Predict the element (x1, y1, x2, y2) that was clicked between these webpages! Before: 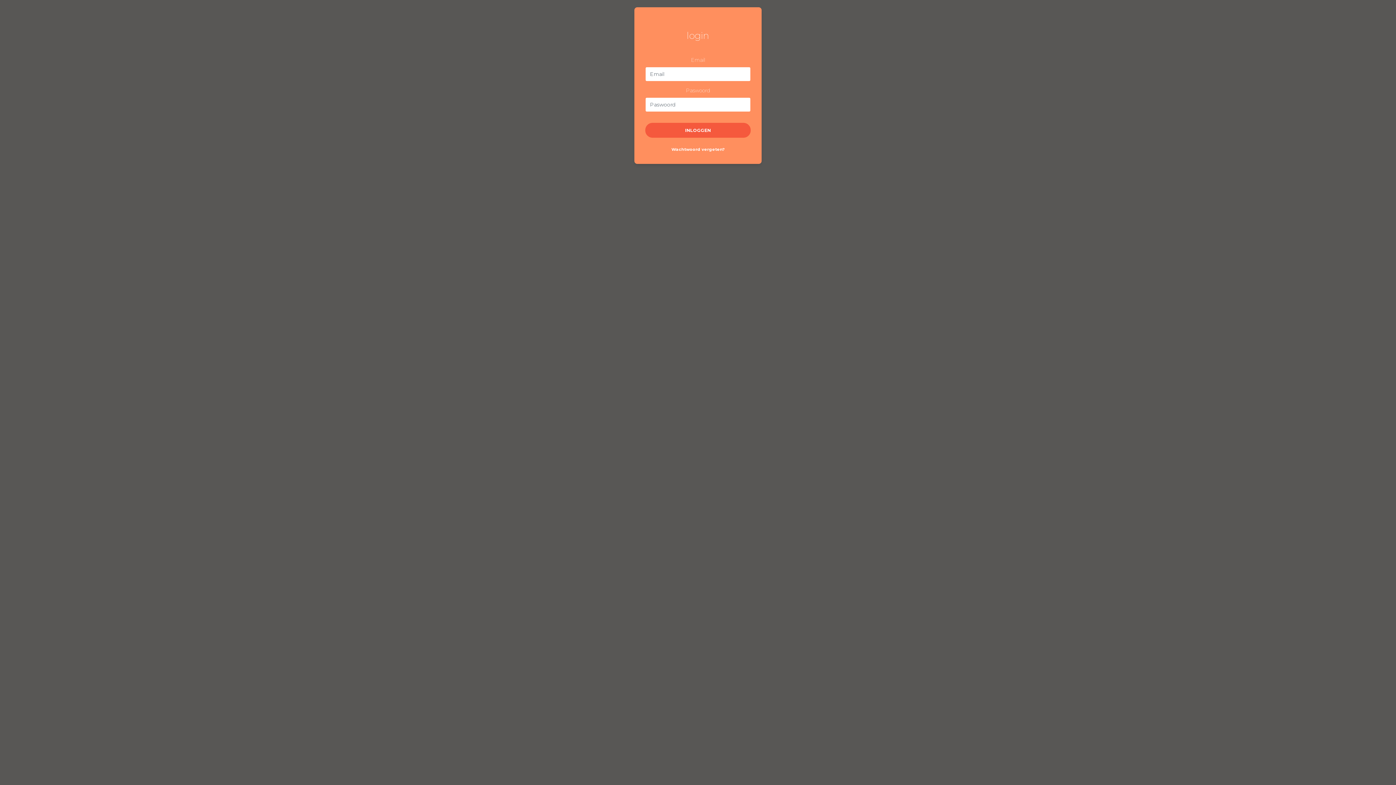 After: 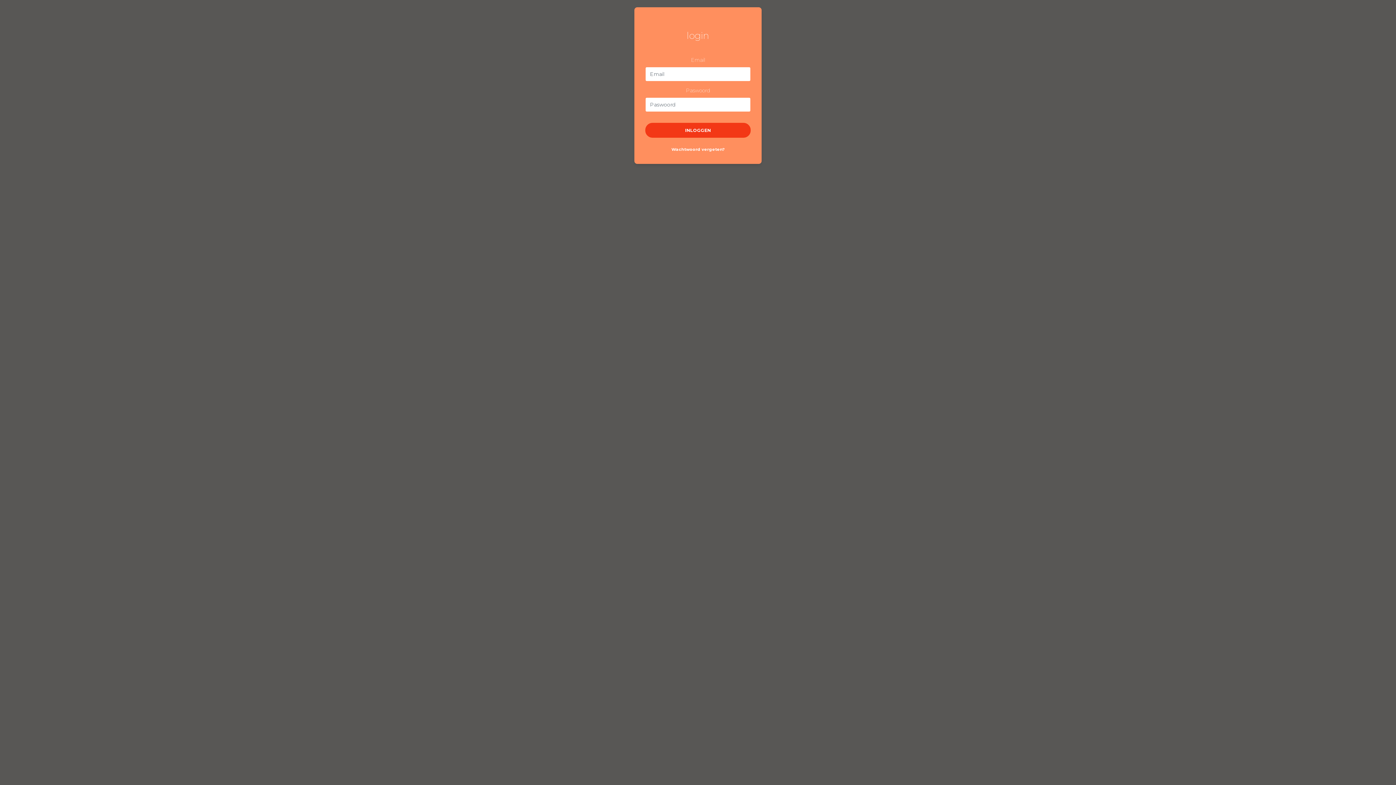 Action: label: INLOGGEN bbox: (645, 122, 750, 137)